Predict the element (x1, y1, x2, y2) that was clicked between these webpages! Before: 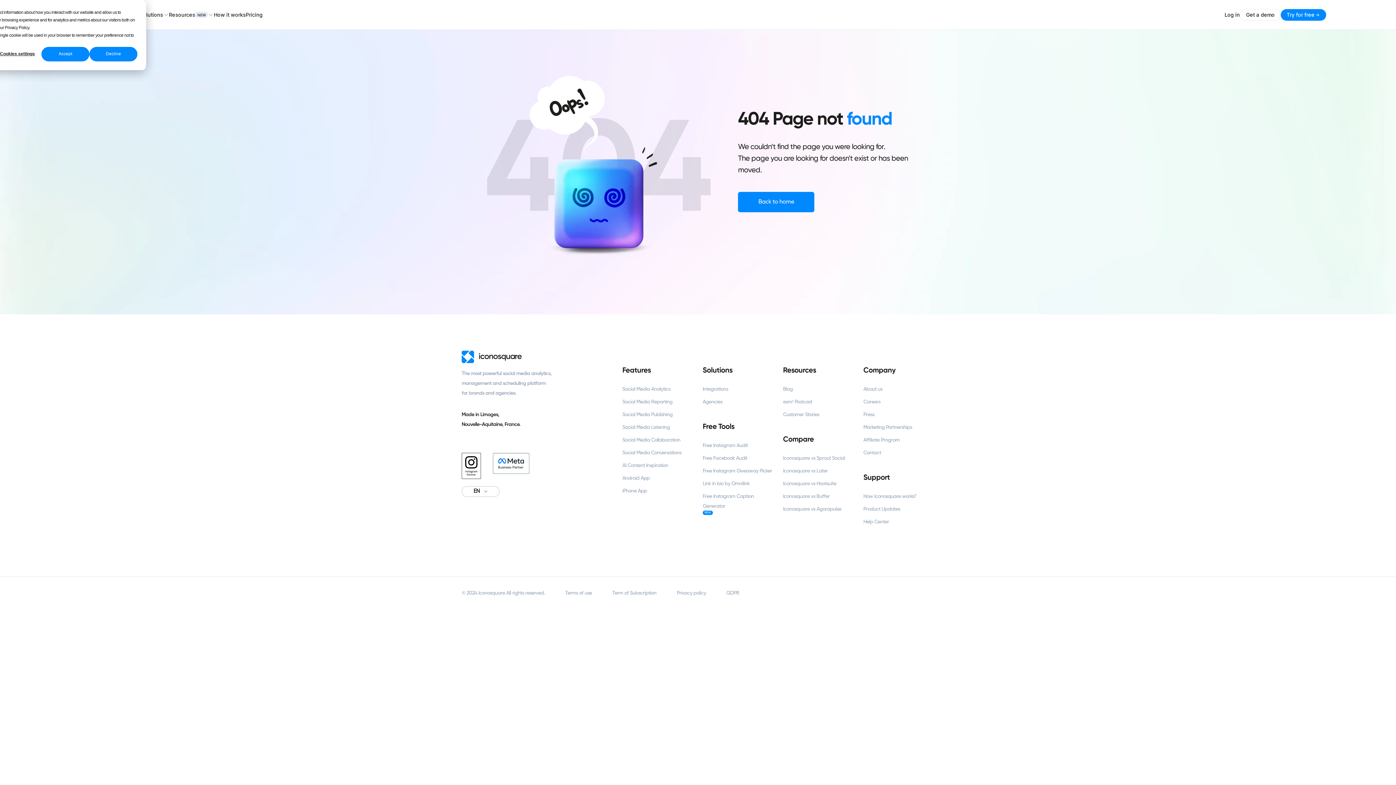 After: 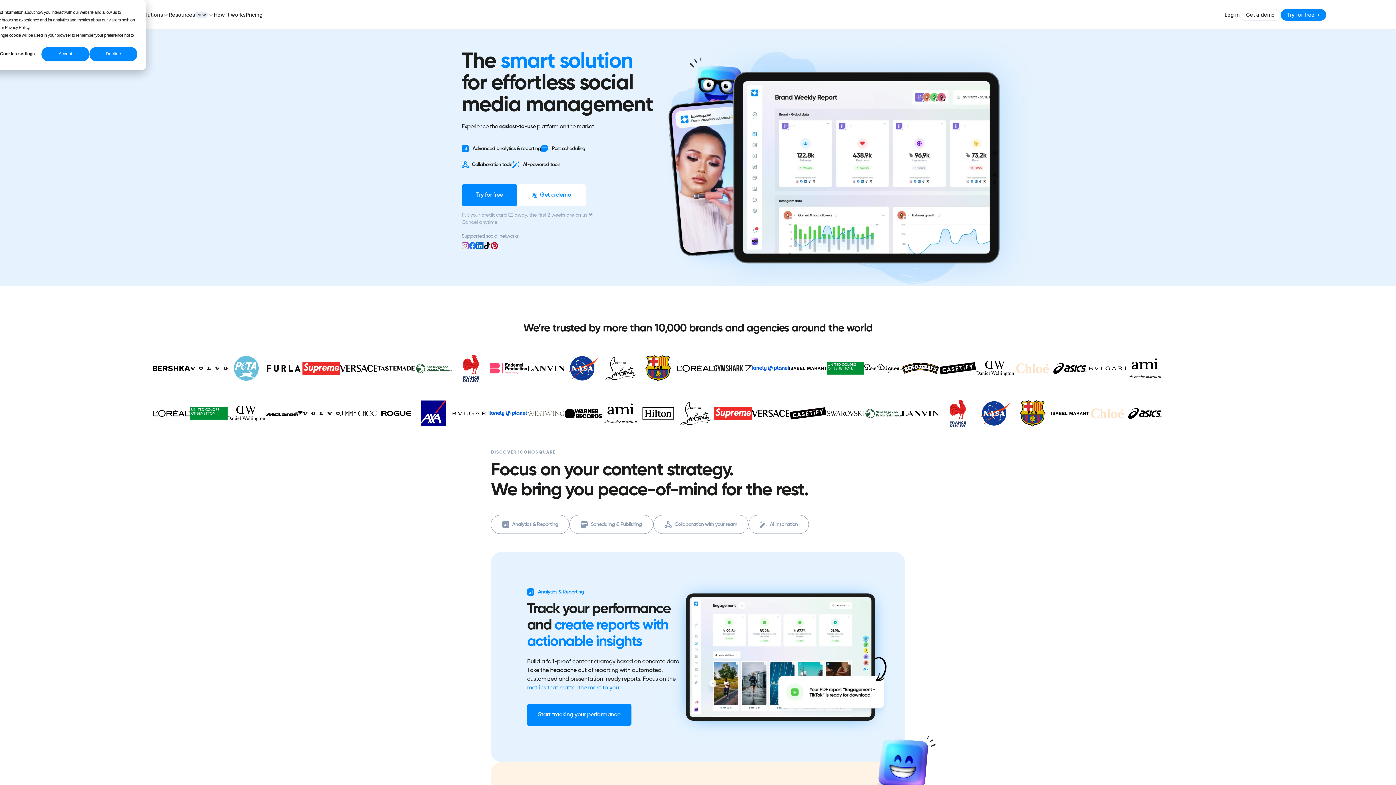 Action: label: Back to home bbox: (738, 192, 814, 212)